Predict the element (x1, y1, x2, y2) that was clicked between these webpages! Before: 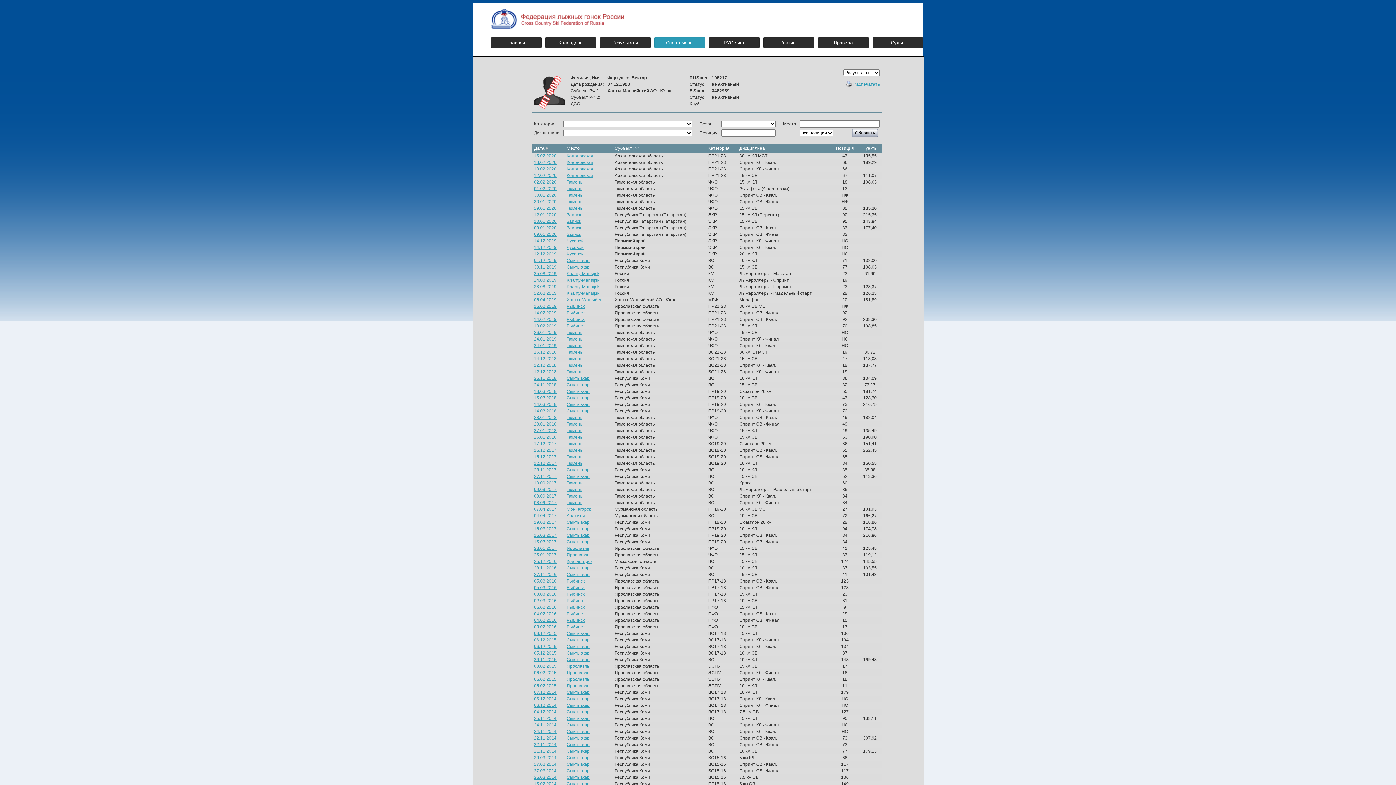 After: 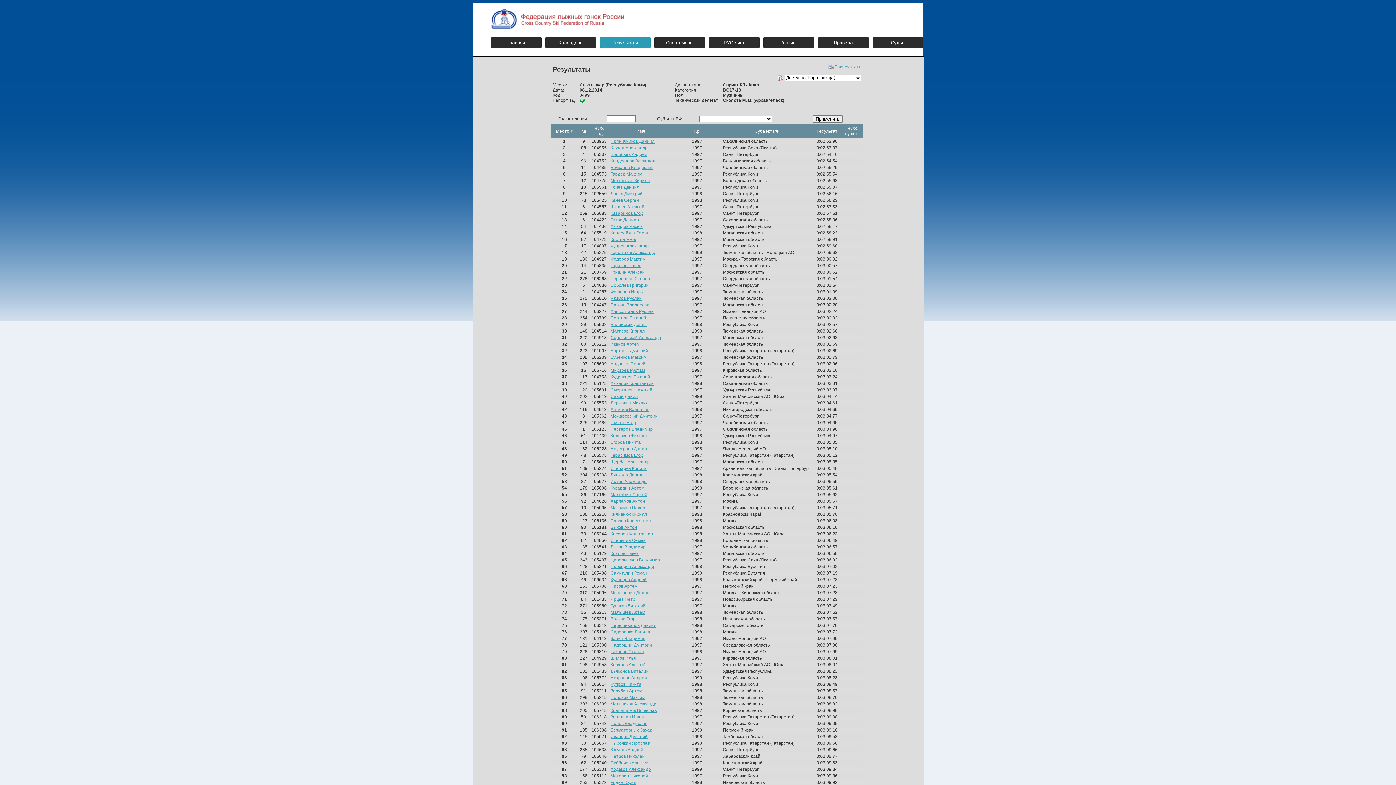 Action: label: 06.12.2014 bbox: (534, 696, 556, 701)